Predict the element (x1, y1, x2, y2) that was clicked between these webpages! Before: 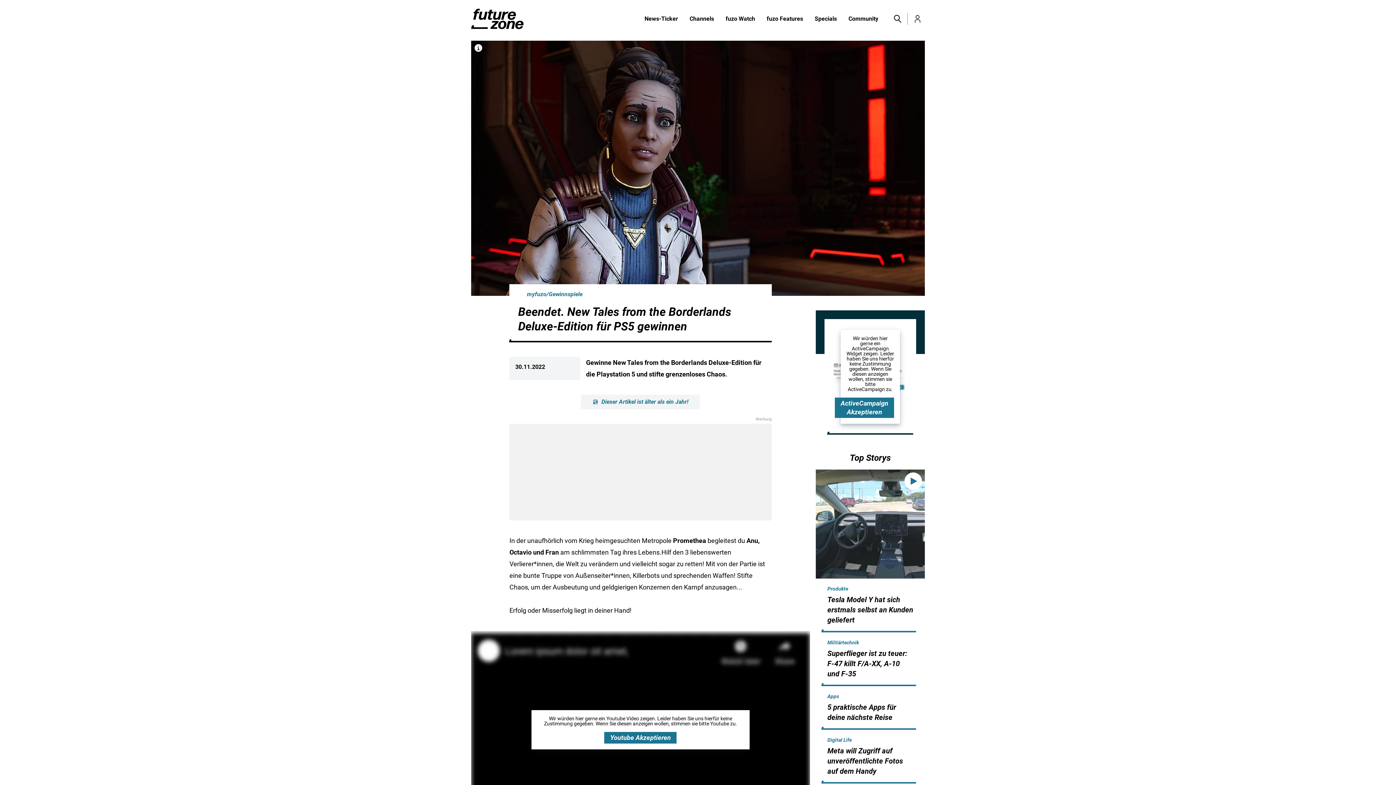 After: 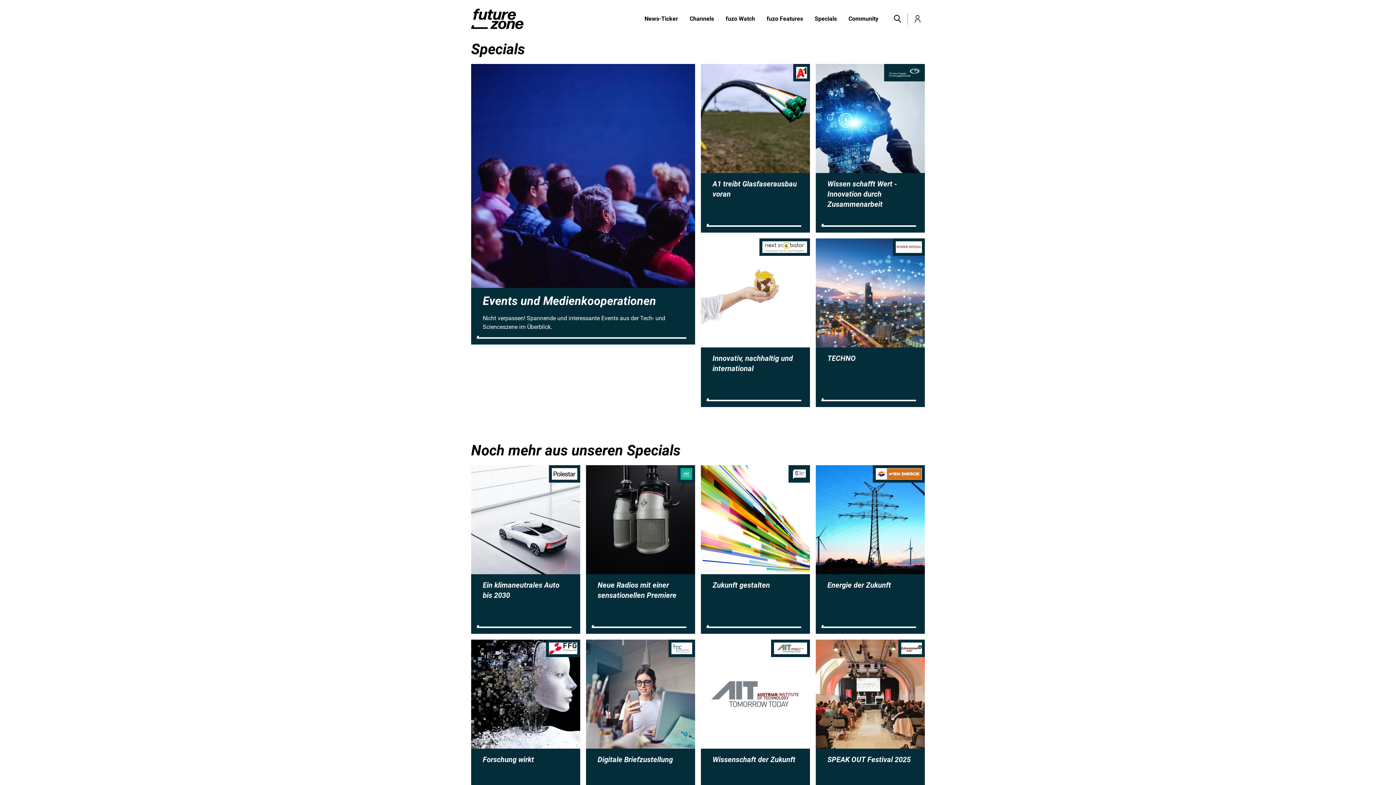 Action: bbox: (809, 14, 842, 23) label: Specials